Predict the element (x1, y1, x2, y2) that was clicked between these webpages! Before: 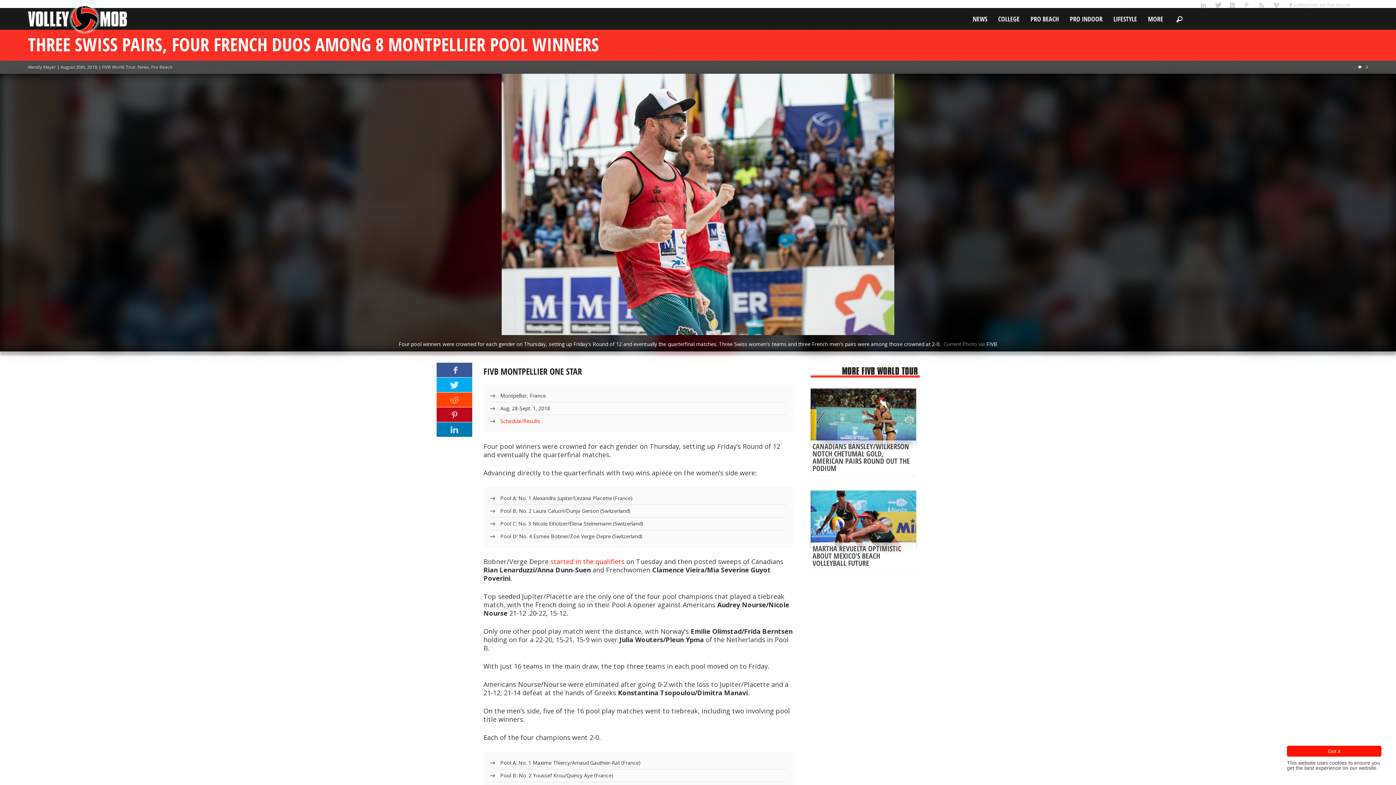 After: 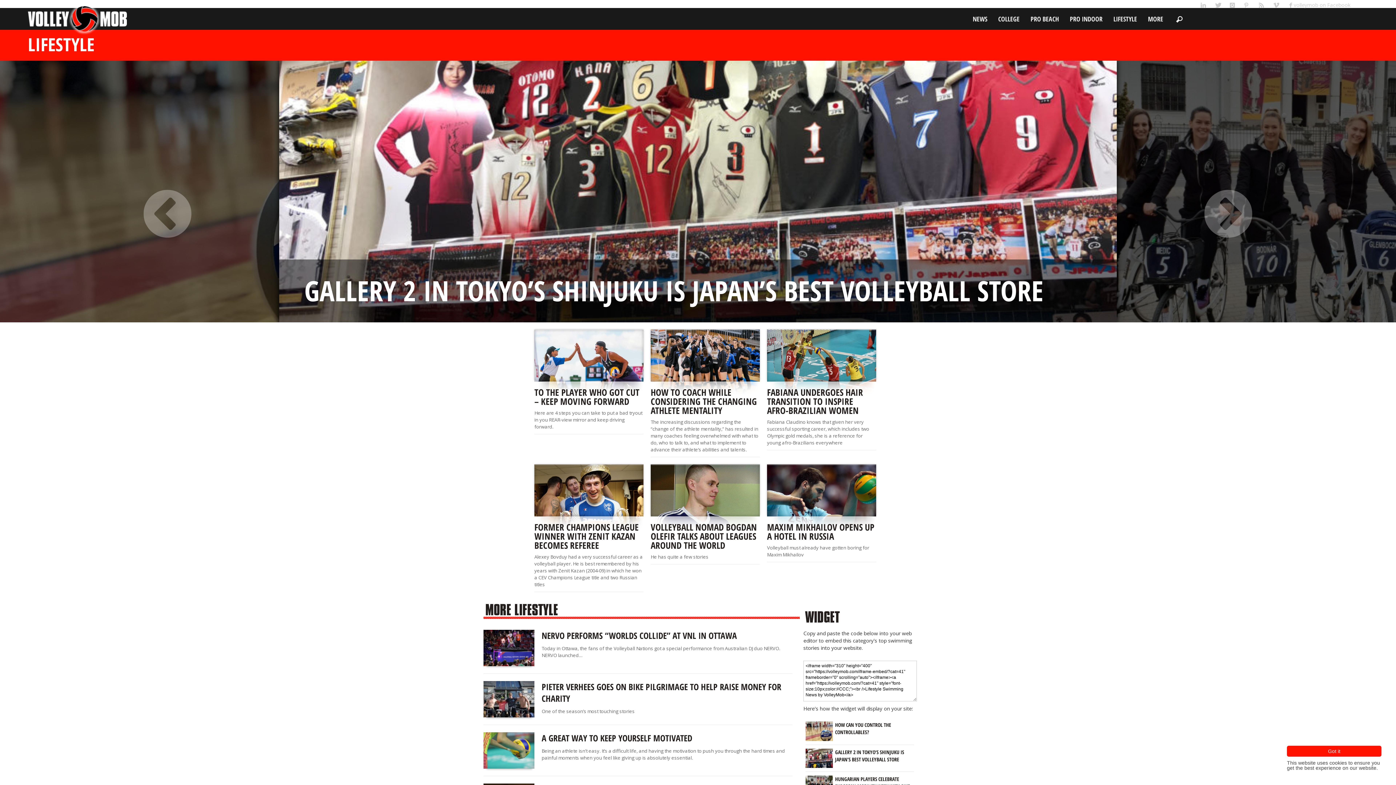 Action: label: LIFESTYLE bbox: (1108, 8, 1142, 29)